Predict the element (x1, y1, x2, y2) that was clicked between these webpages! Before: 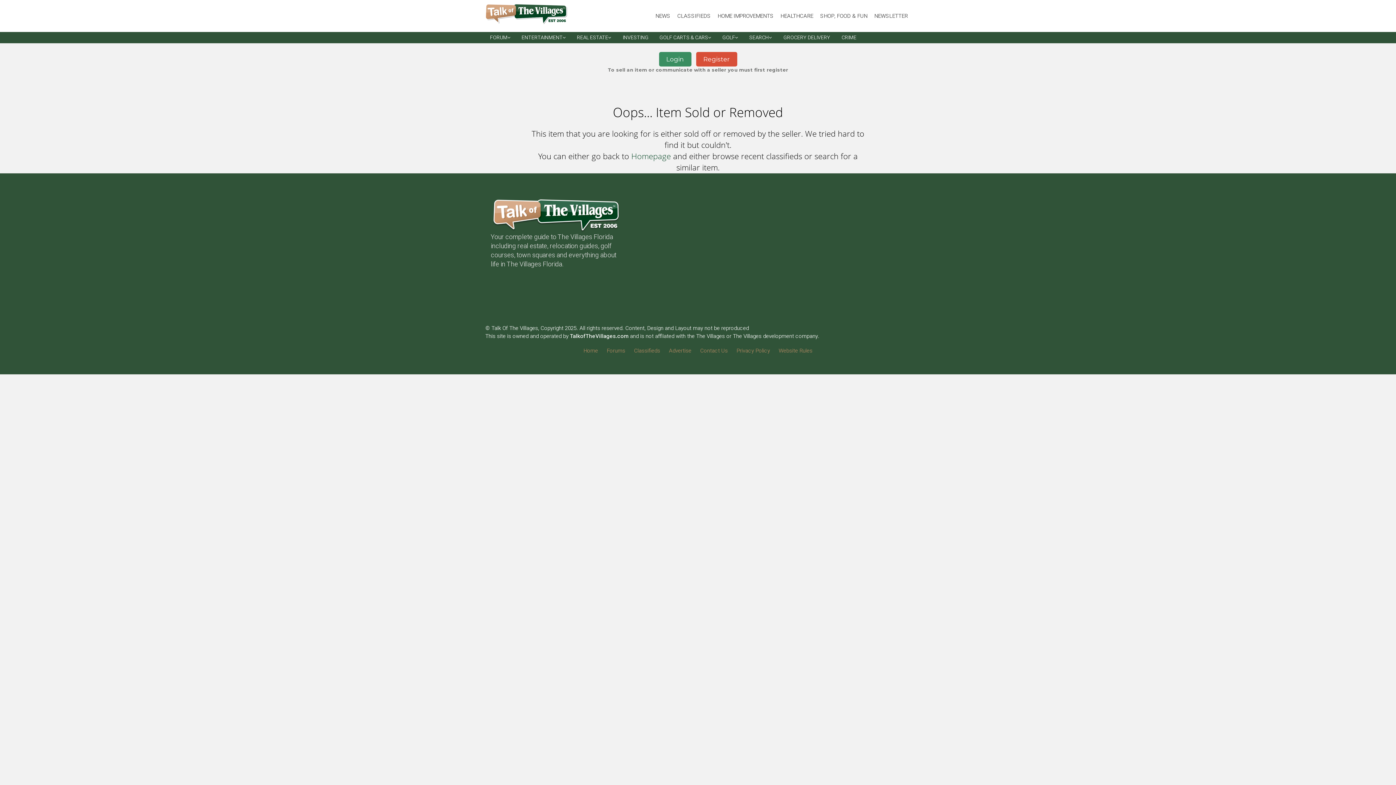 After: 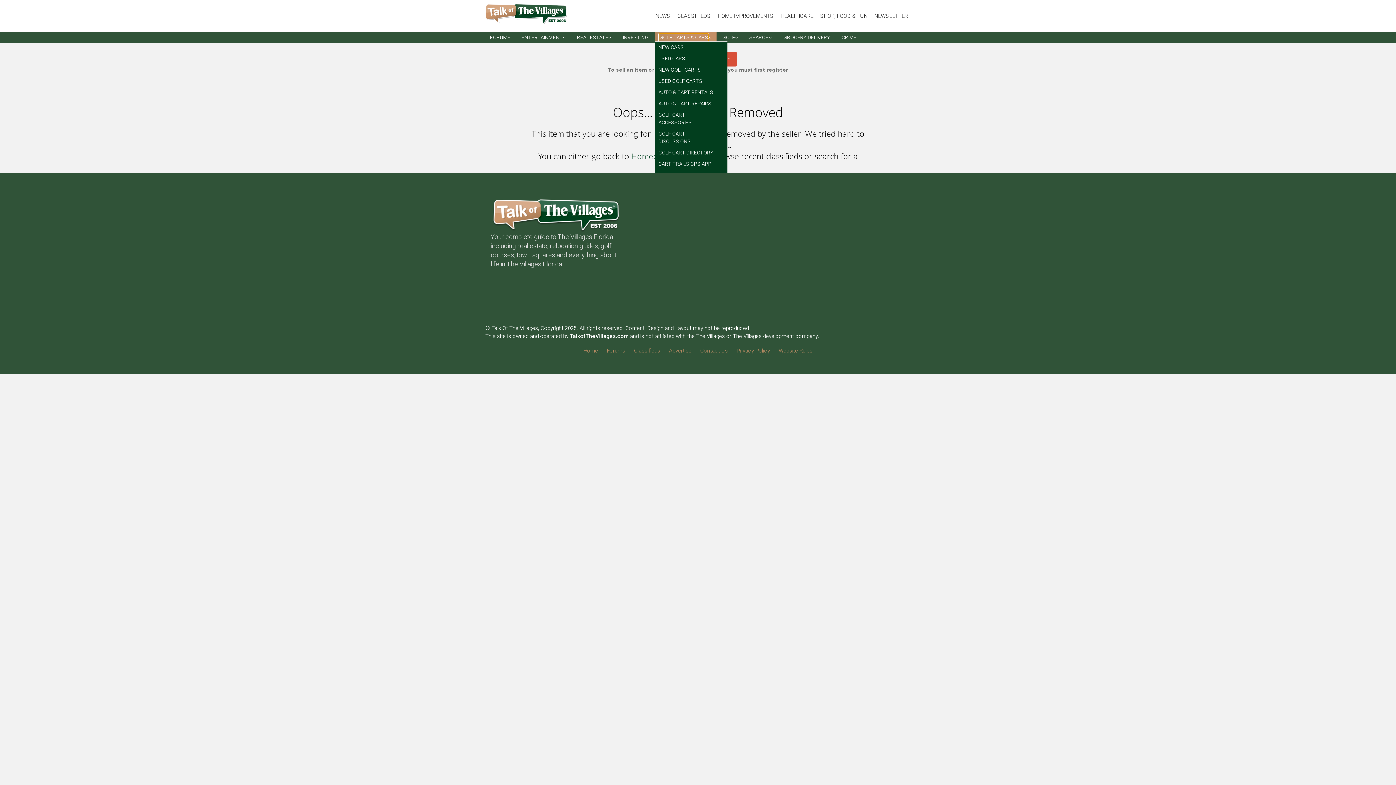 Action: bbox: (659, 33, 708, 41) label: GOLF CARTS & CARS